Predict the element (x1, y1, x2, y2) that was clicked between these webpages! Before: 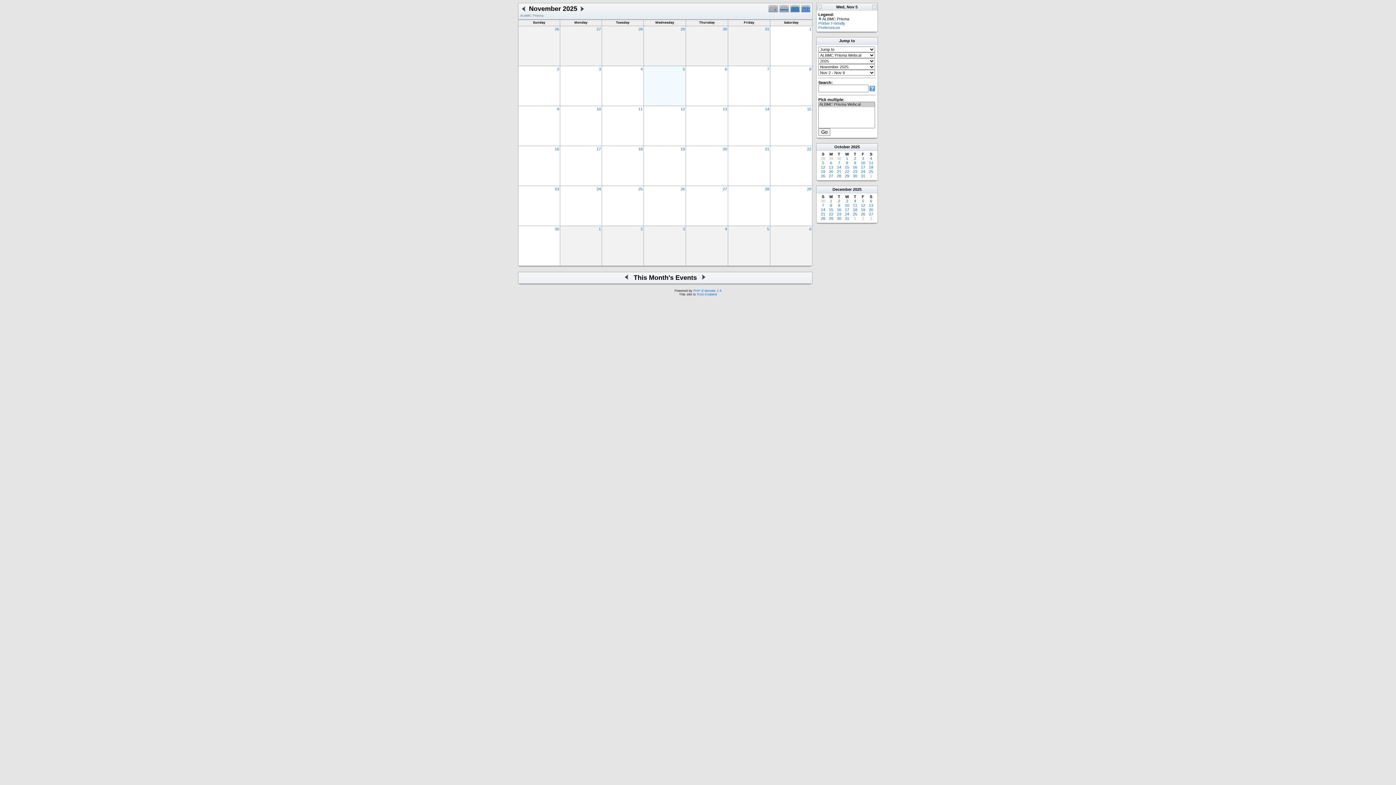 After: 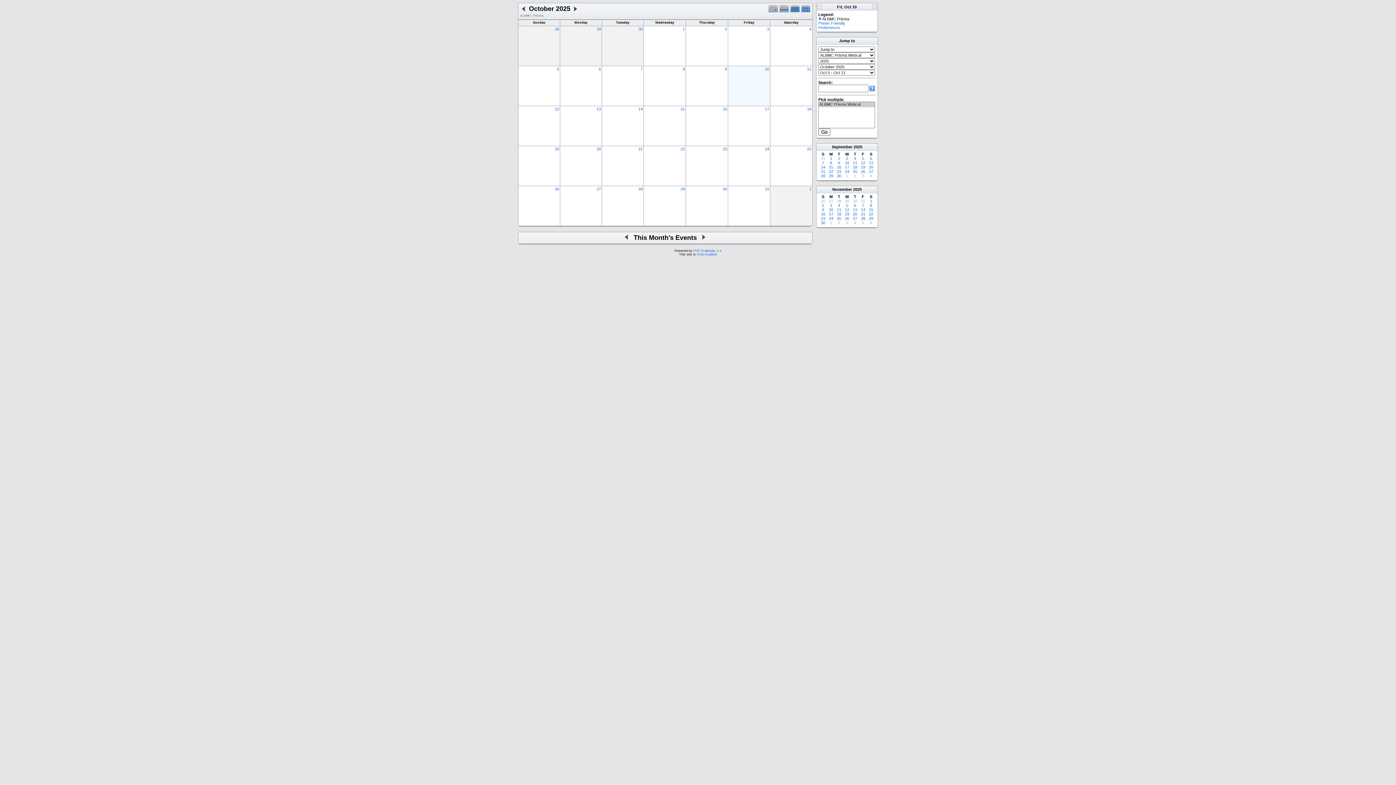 Action: label: 10 bbox: (861, 160, 865, 165)